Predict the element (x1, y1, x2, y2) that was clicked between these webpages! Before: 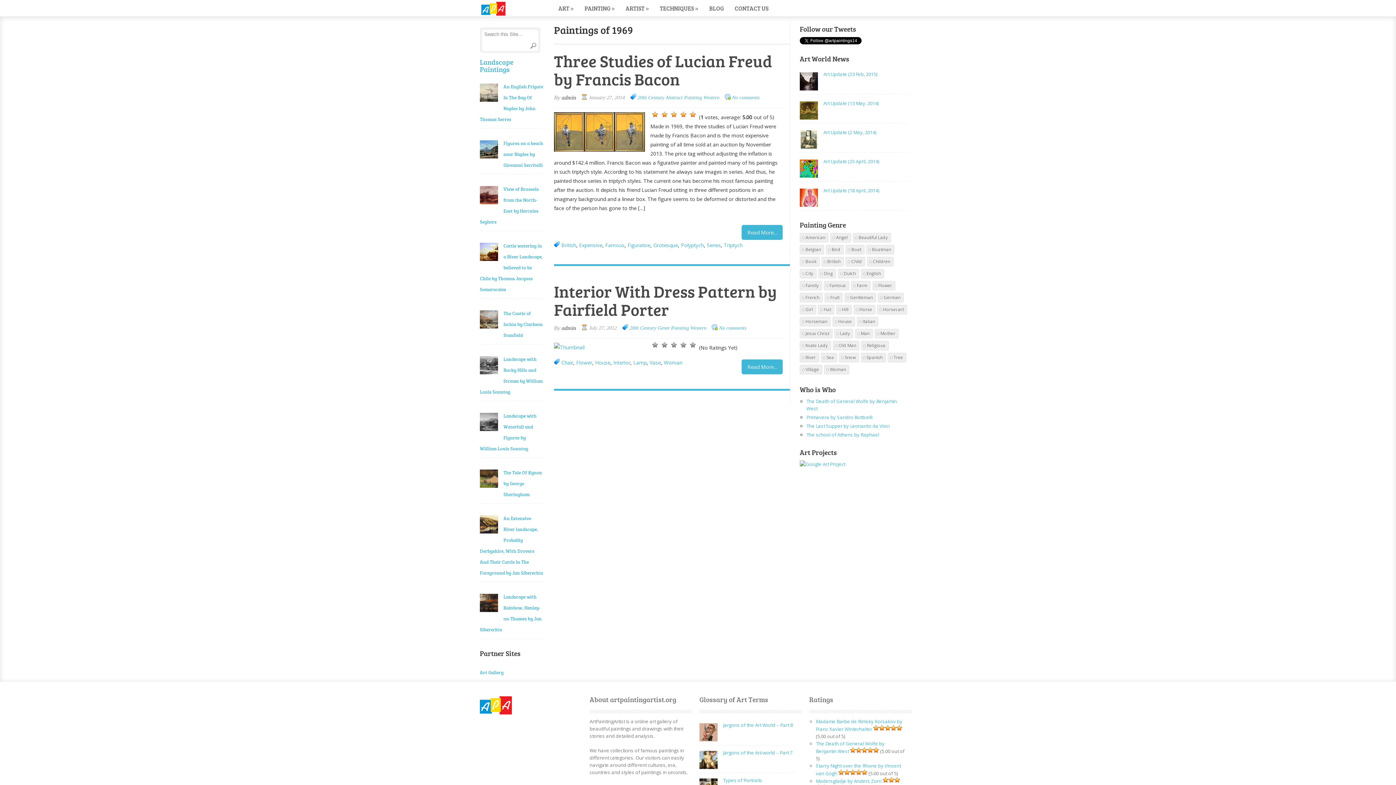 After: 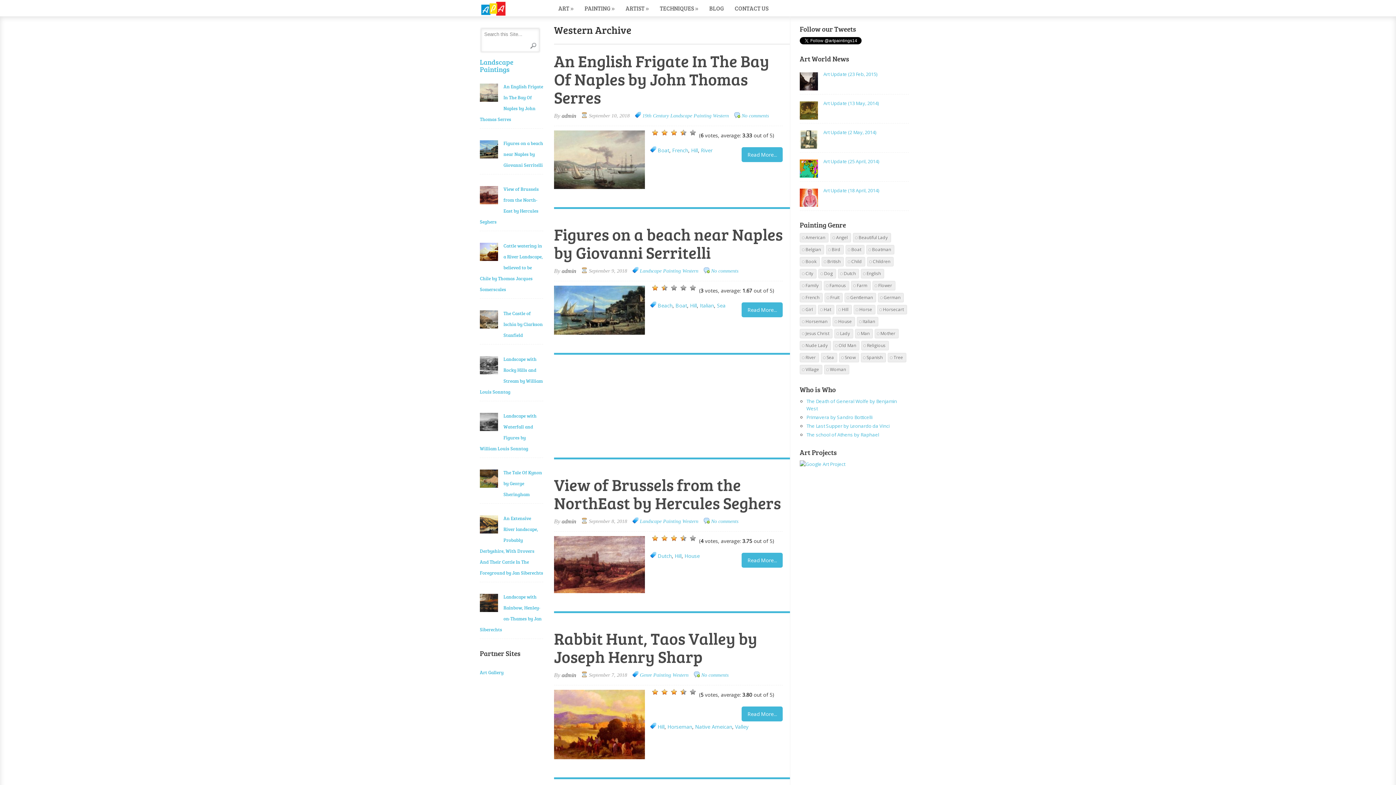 Action: label: Western bbox: (690, 325, 706, 330)